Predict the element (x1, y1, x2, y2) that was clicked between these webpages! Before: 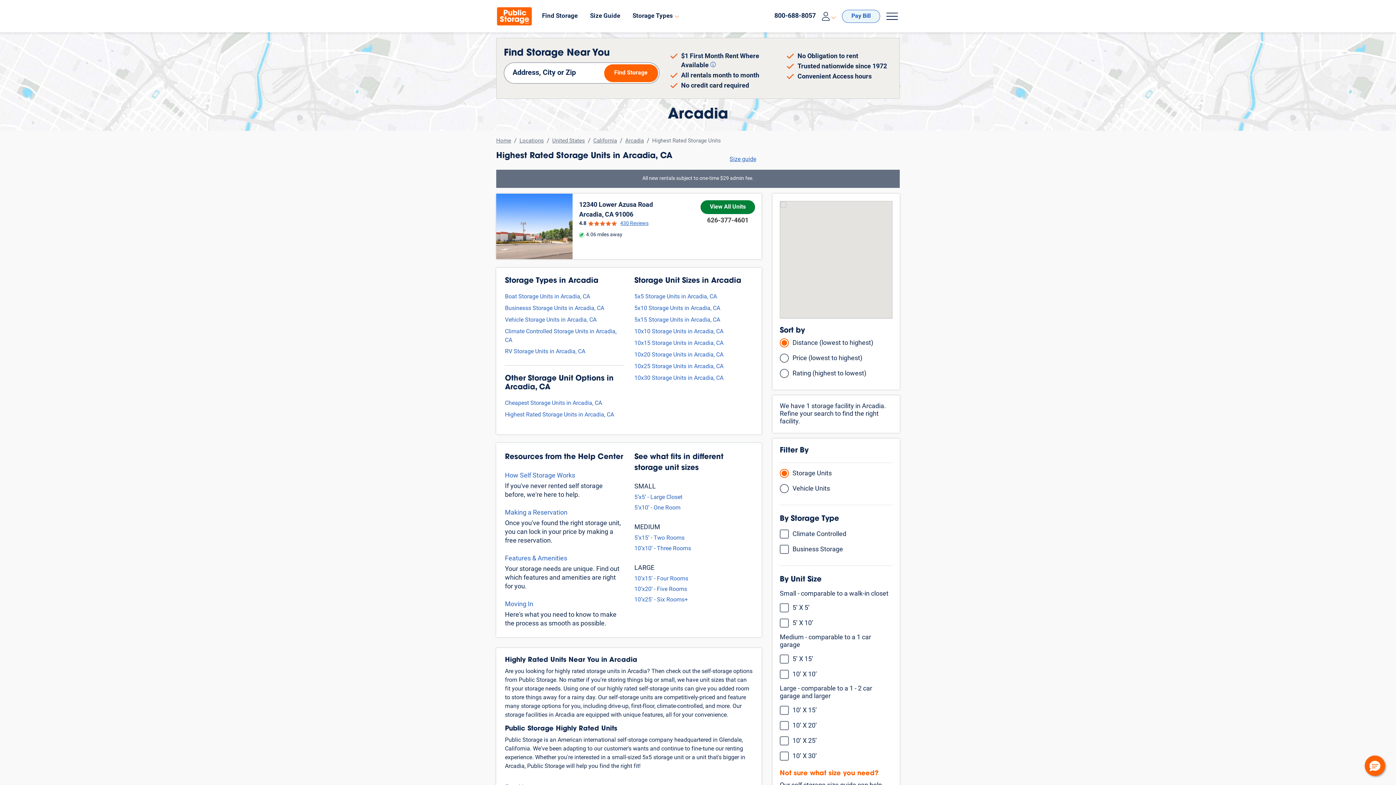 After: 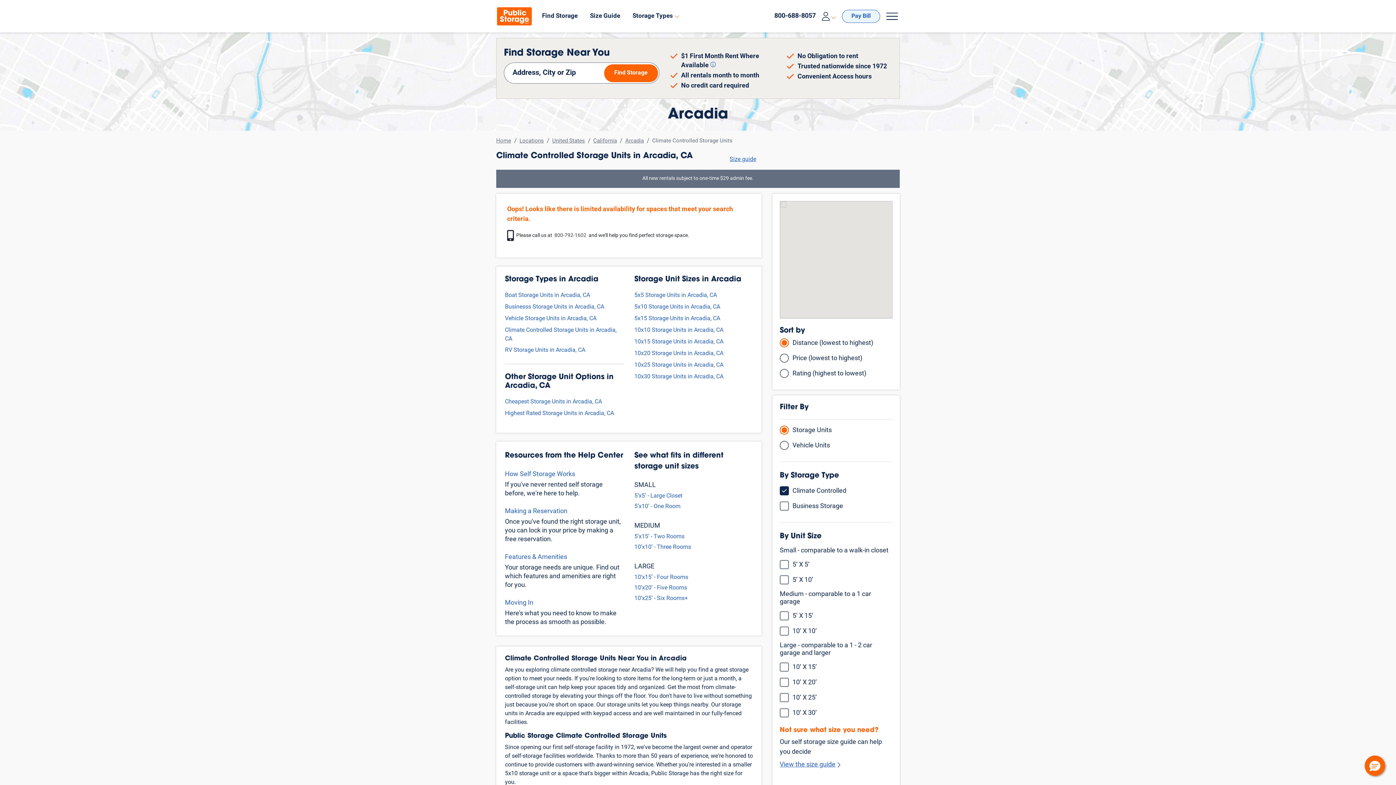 Action: label: Climate Controlled Storage Units in Arcadia, CA bbox: (505, 327, 623, 345)